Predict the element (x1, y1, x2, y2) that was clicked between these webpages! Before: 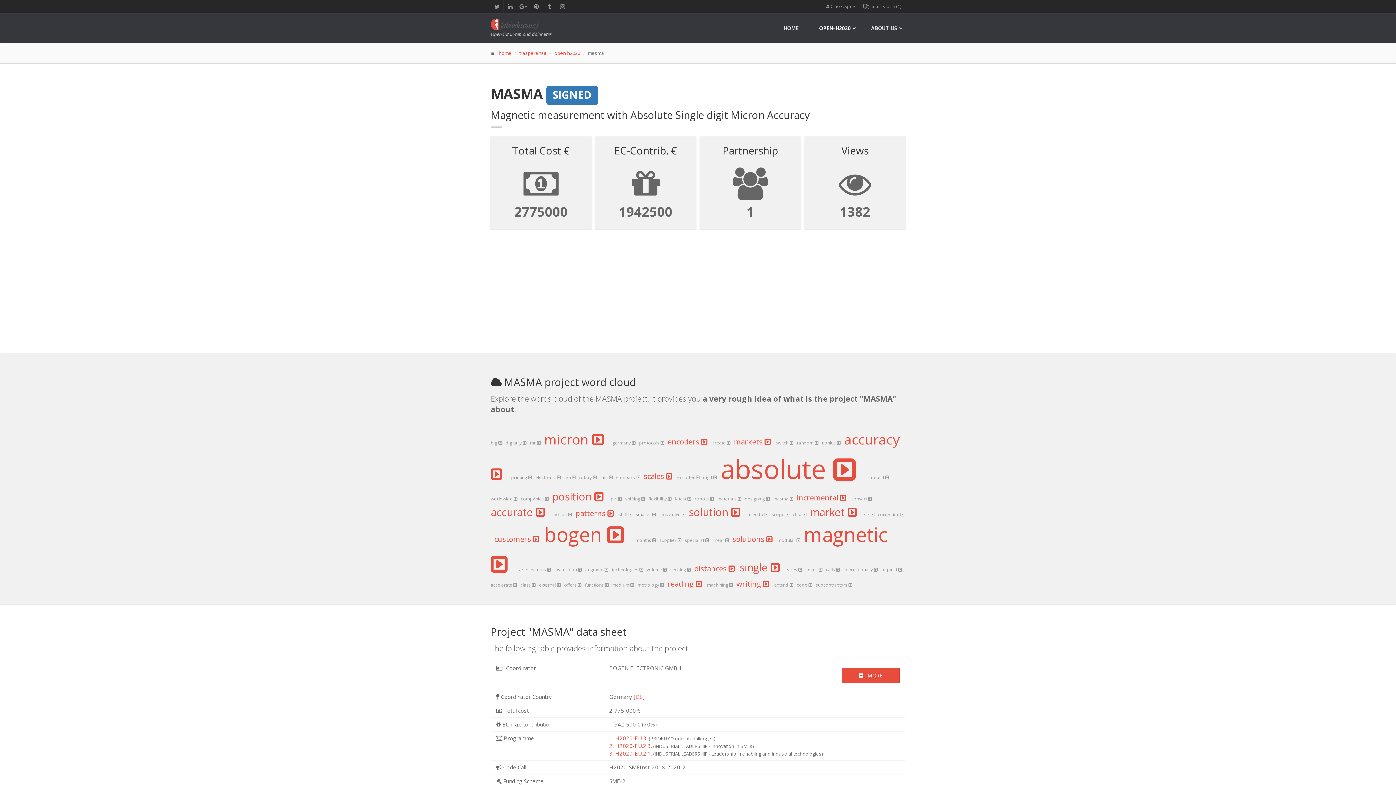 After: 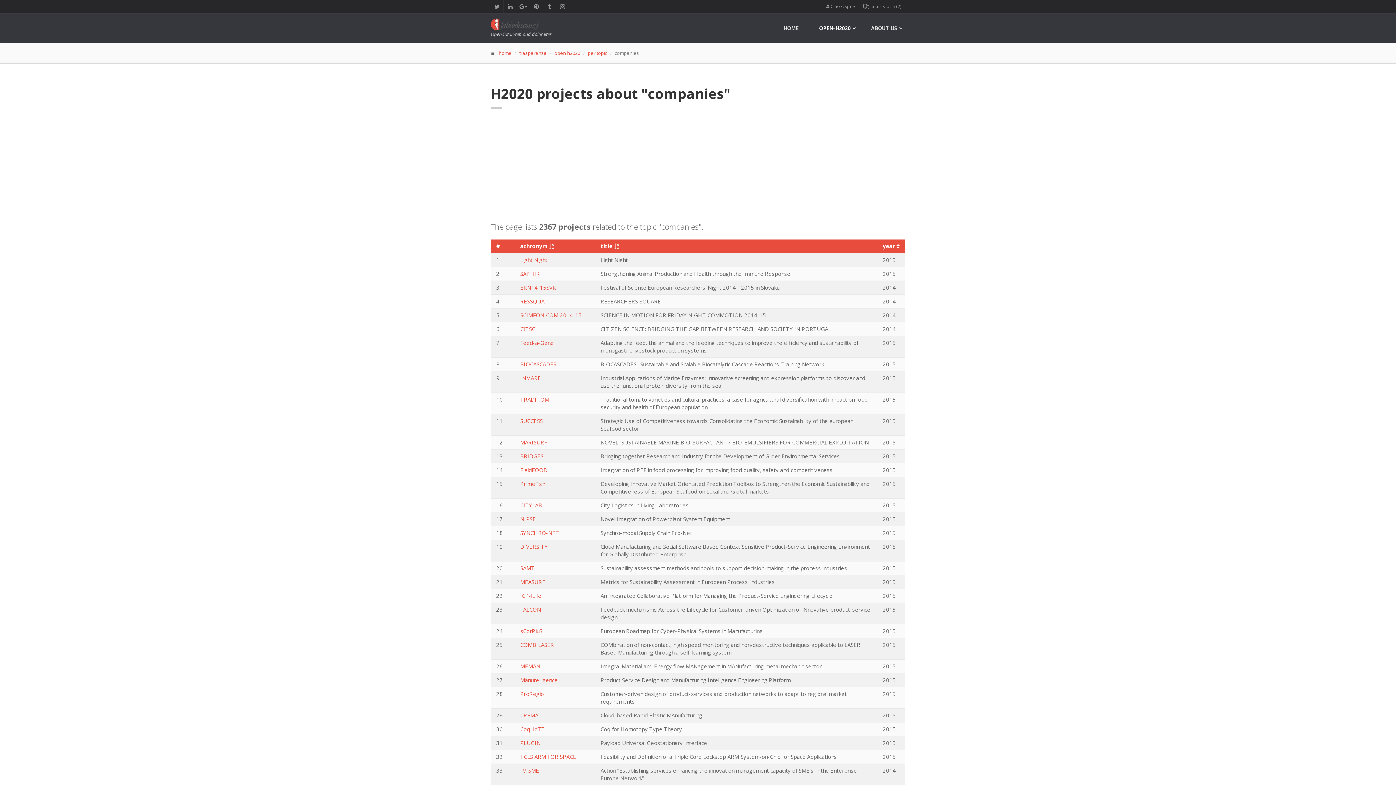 Action: label: companies    bbox: (521, 494, 550, 502)